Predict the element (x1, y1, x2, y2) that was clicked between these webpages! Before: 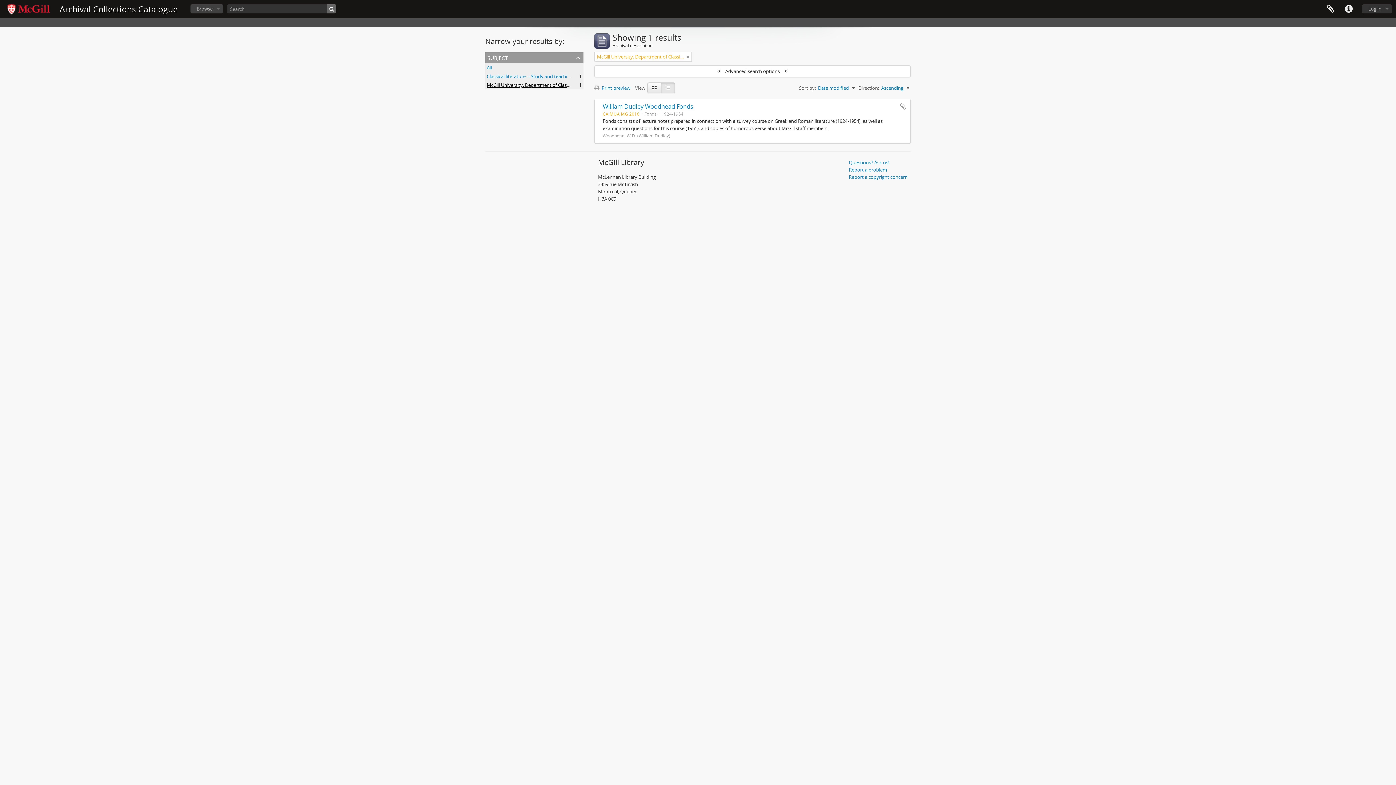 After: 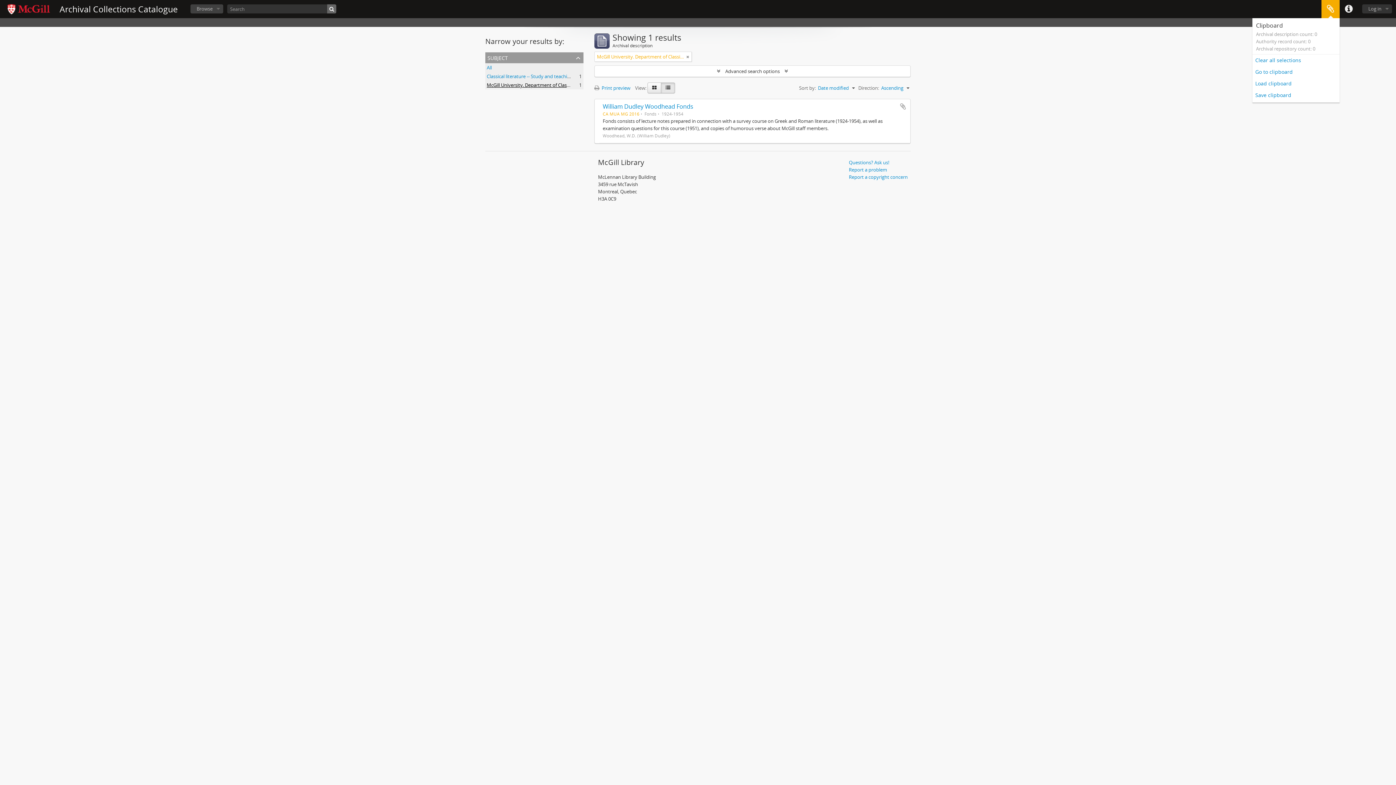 Action: label: Clipboard bbox: (1321, 0, 1340, 18)